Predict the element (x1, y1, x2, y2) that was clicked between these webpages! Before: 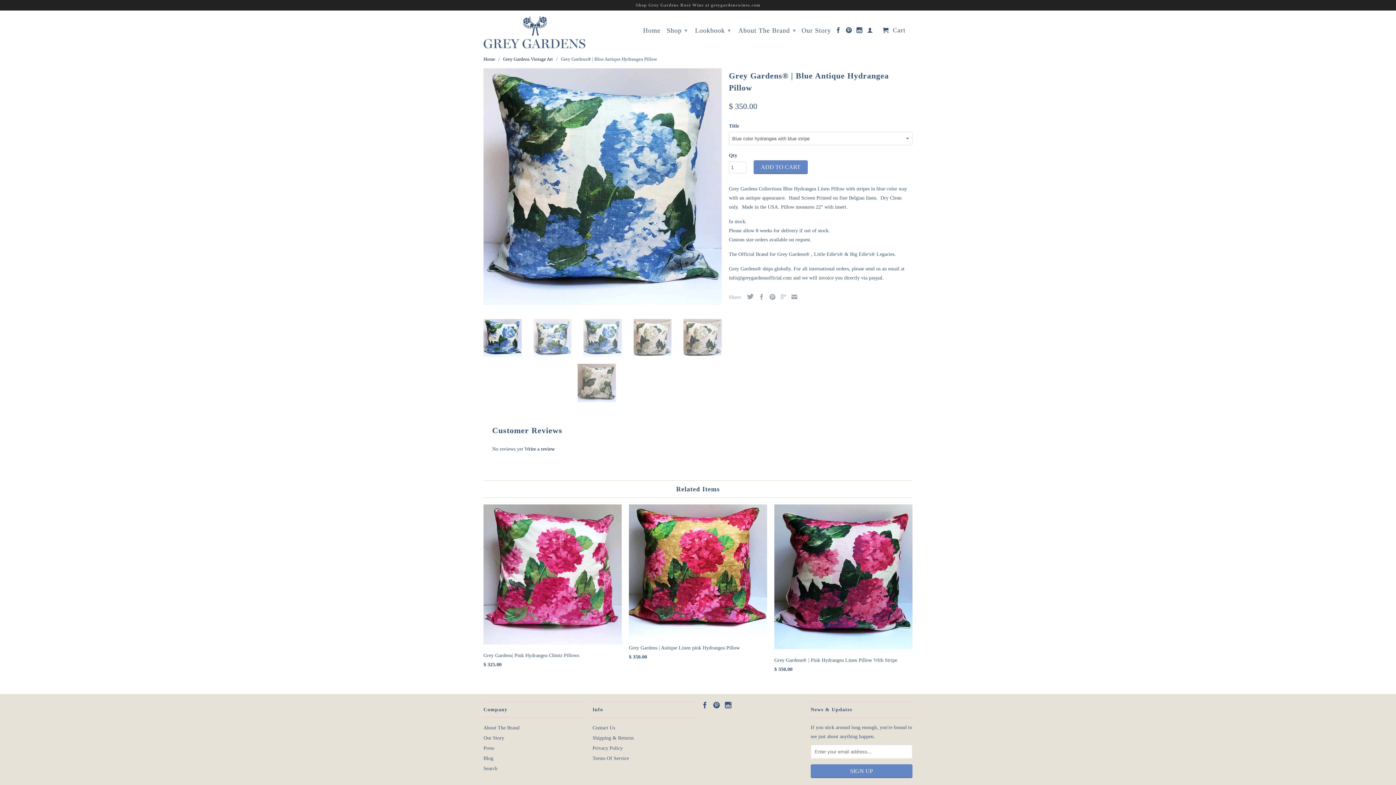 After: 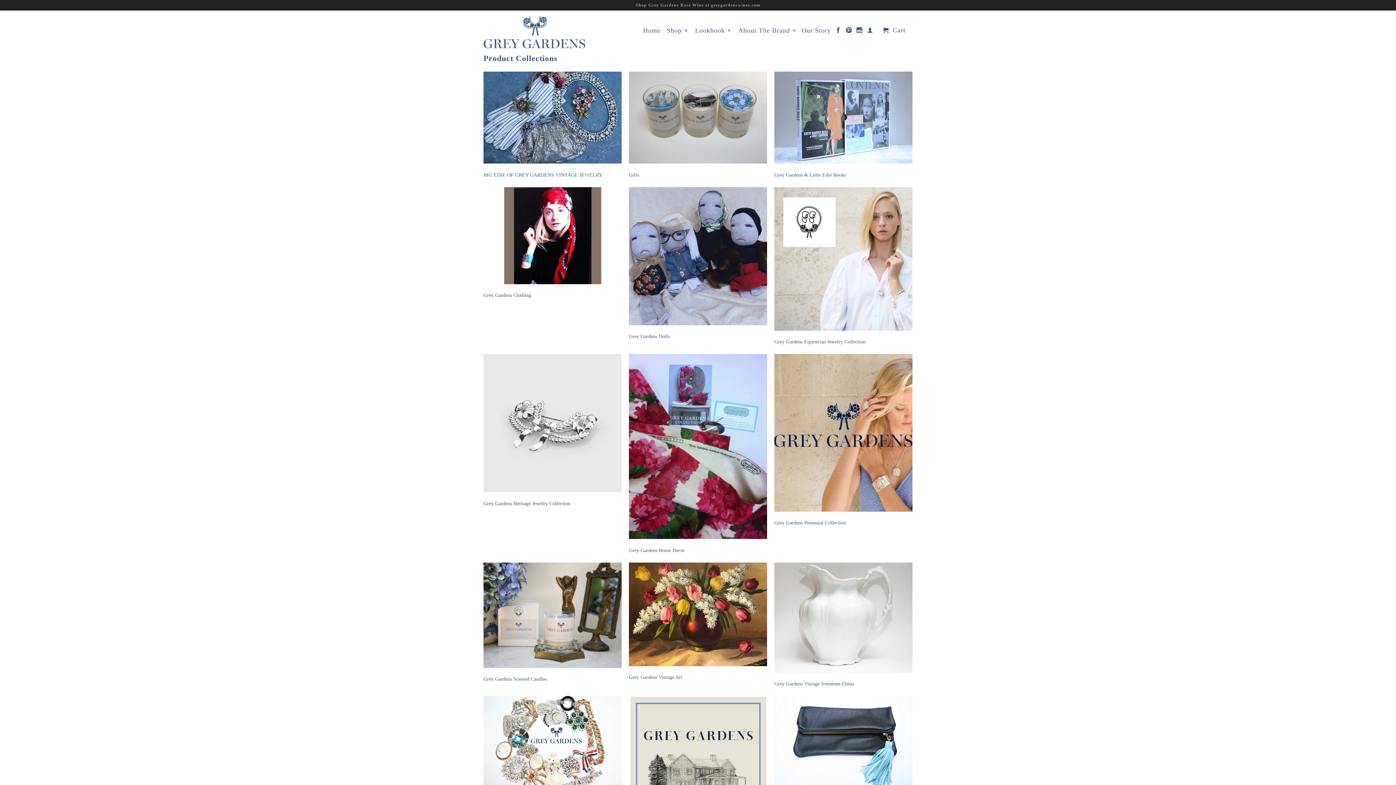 Action: label: Shop ▾ bbox: (665, 23, 689, 37)